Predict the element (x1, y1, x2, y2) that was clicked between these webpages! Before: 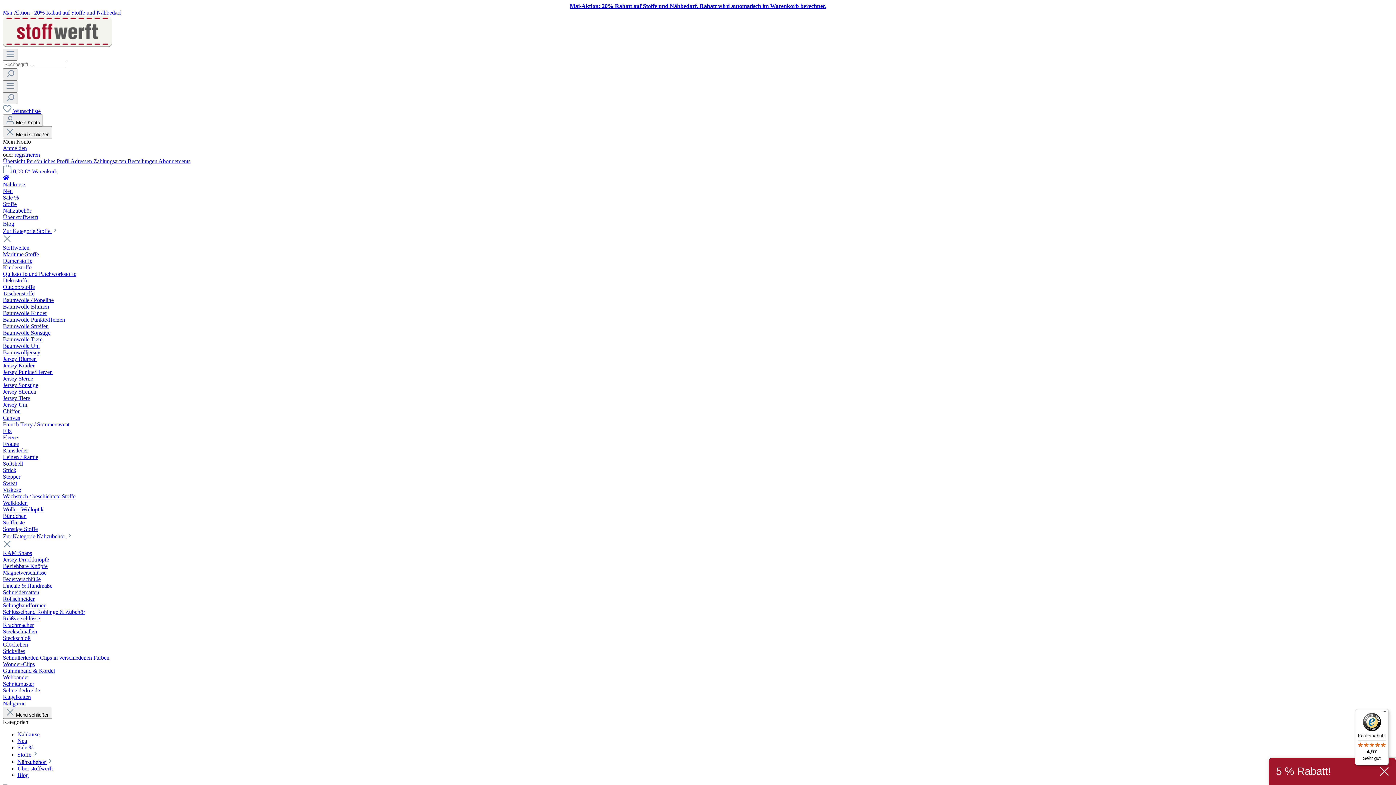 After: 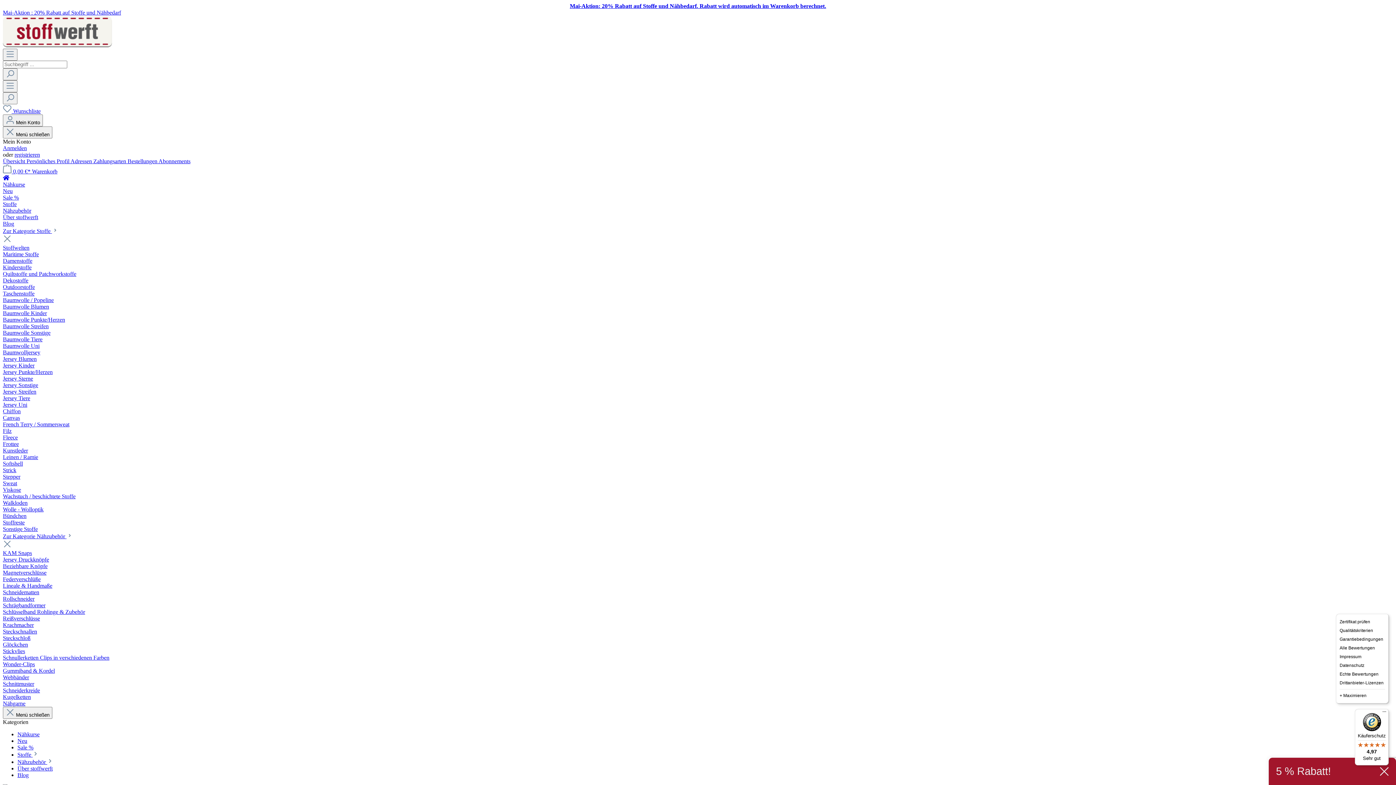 Action: bbox: (1380, 709, 1389, 718) label: Menü